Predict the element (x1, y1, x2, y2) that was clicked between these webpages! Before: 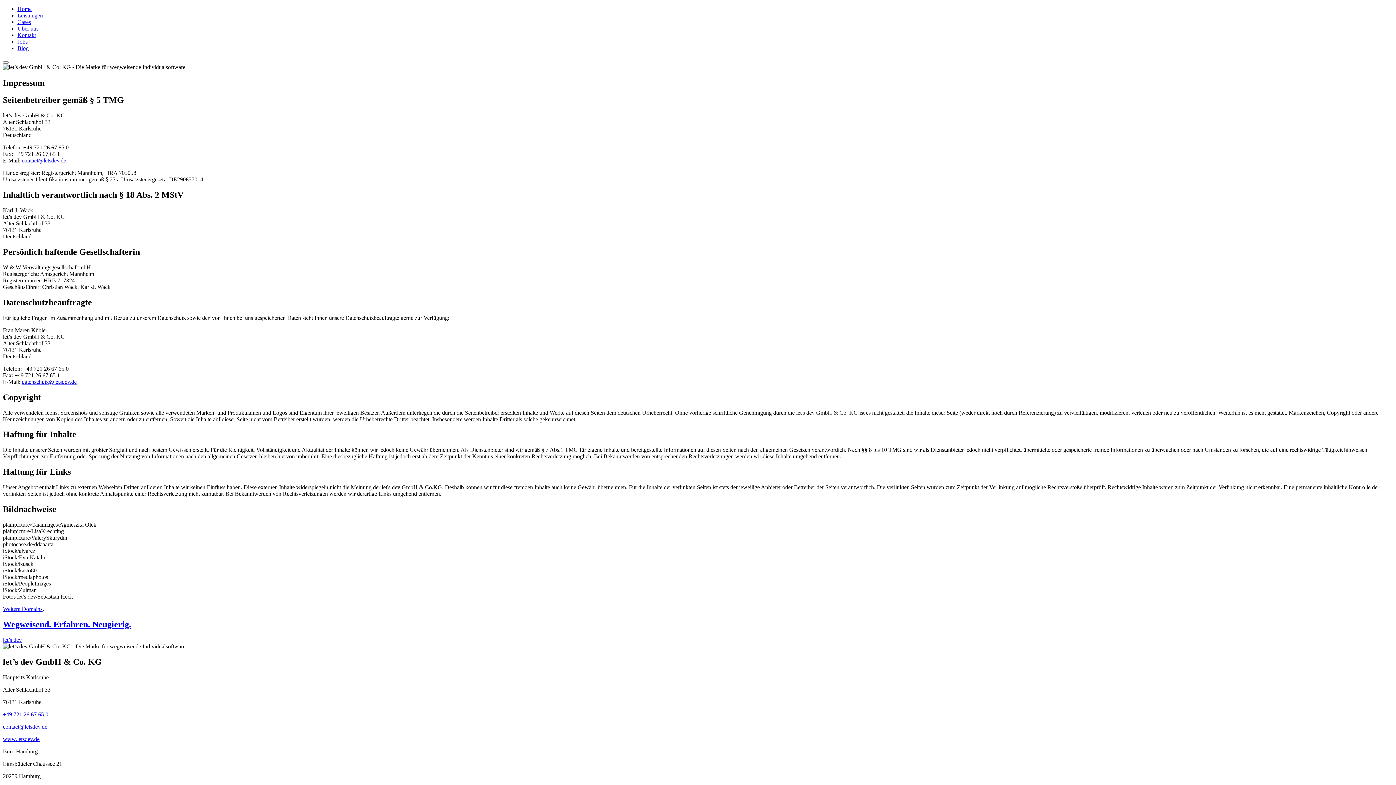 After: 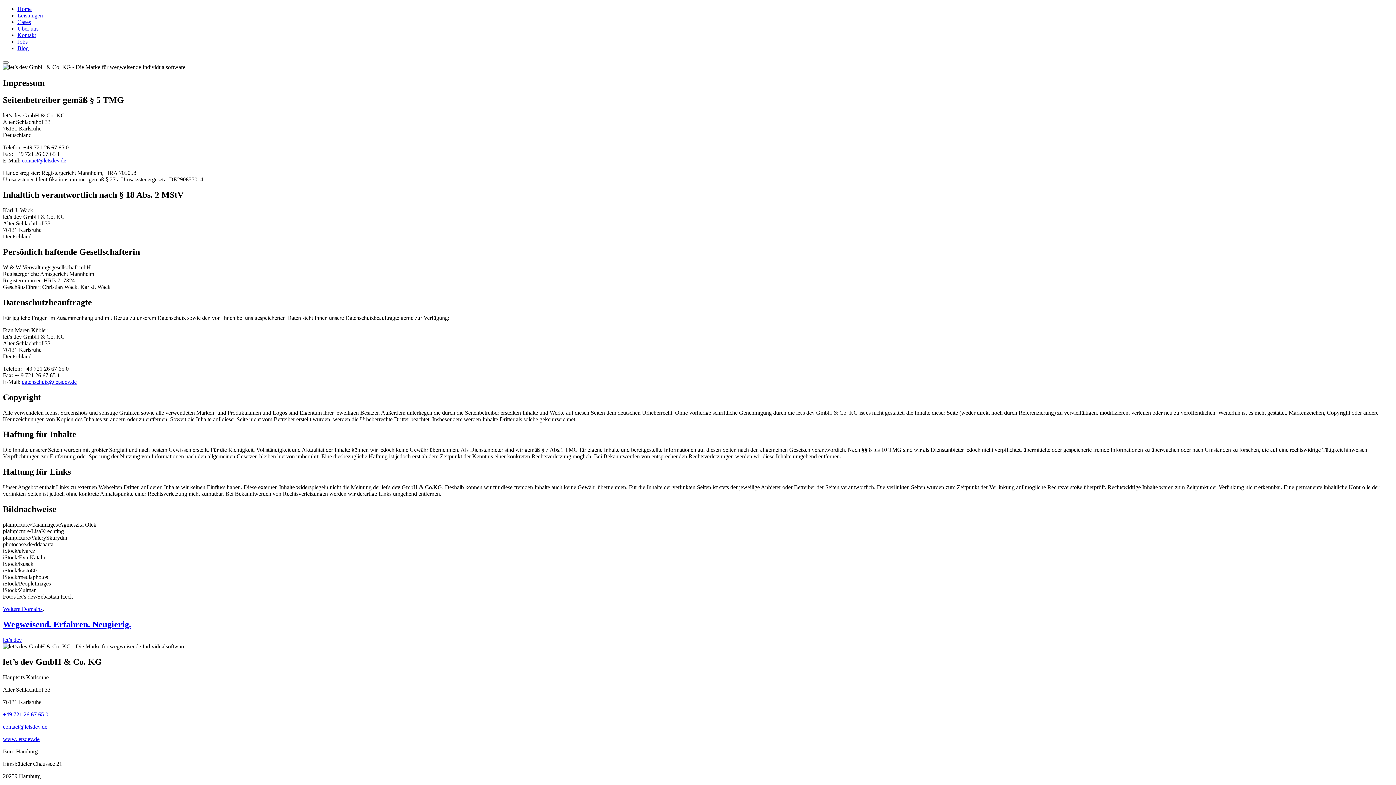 Action: bbox: (21, 378, 76, 384) label: datenschutz@letsdev.de